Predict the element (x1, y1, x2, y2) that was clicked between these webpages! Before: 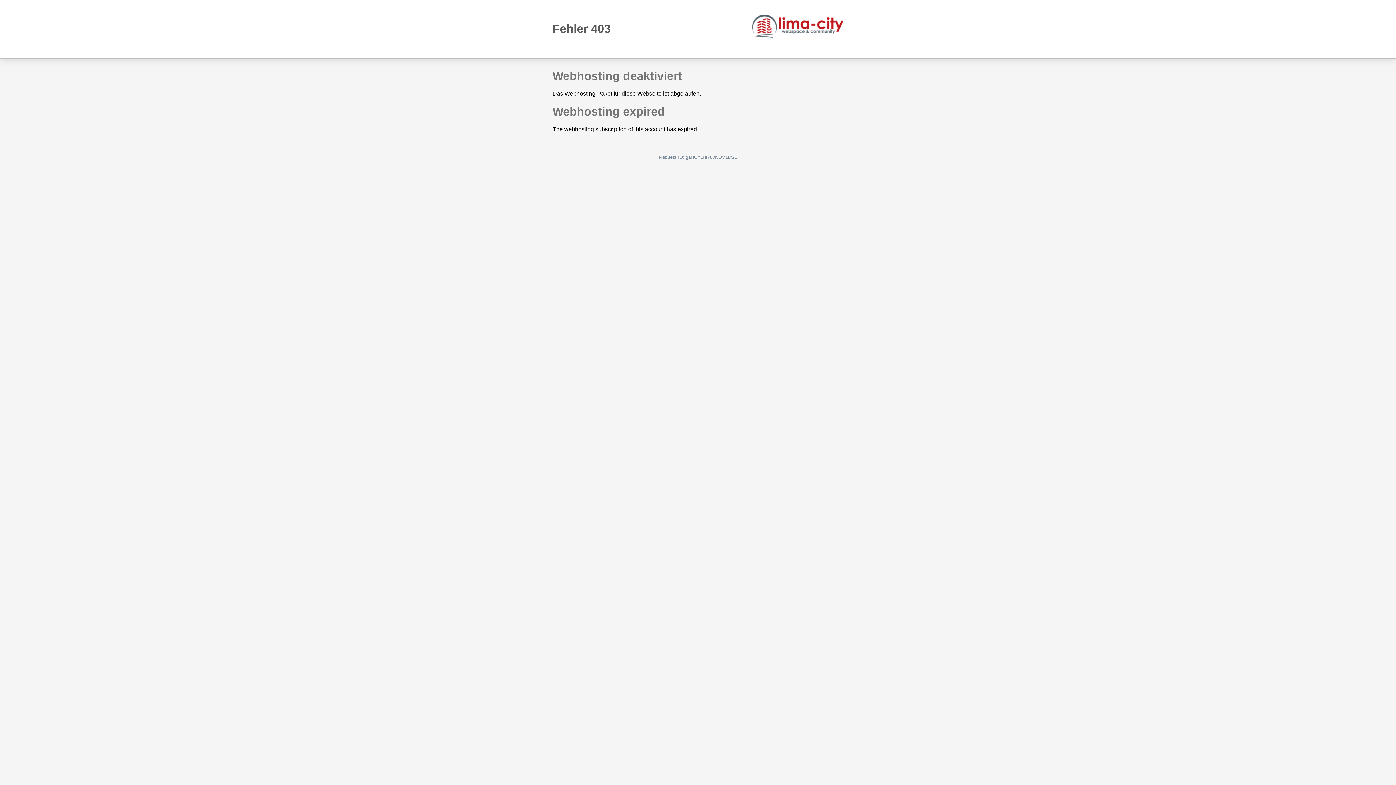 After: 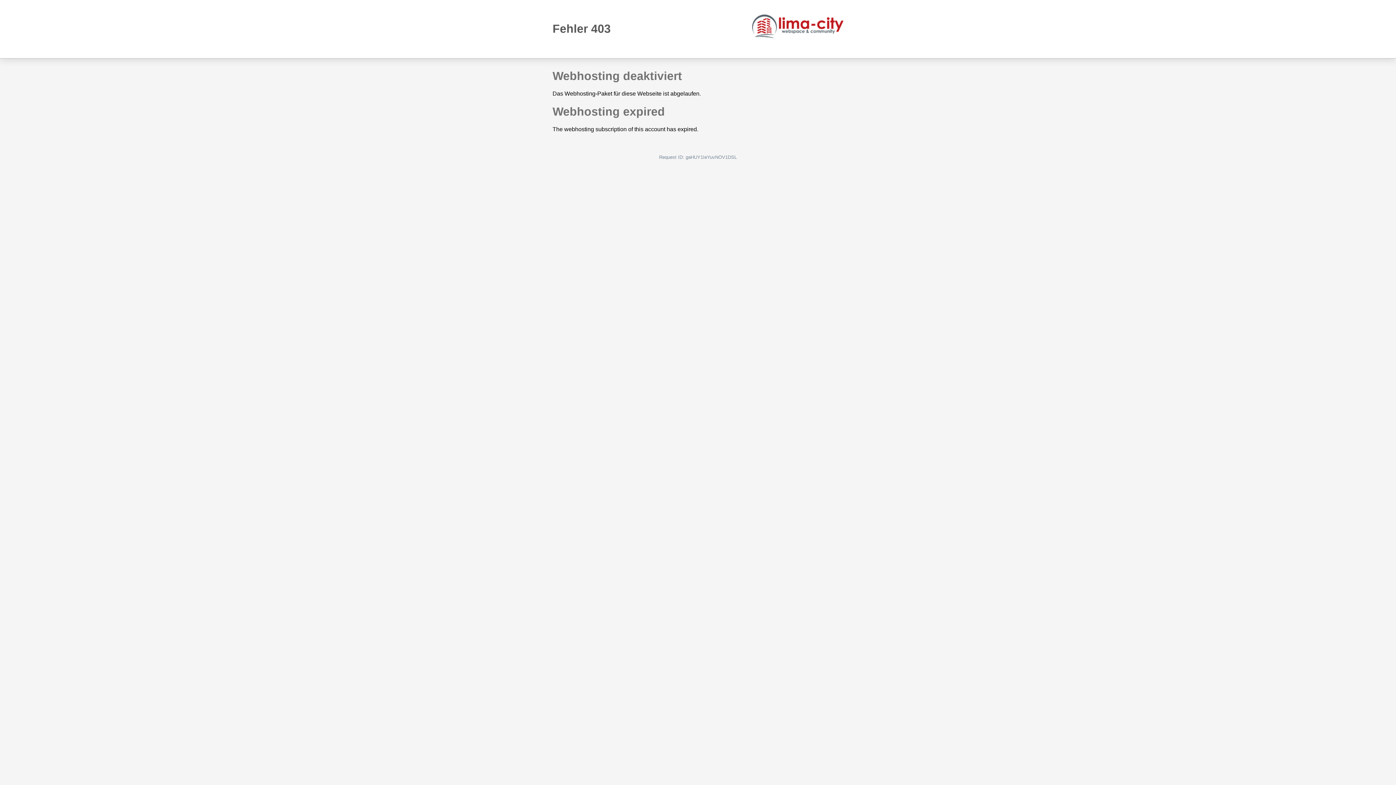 Action: bbox: (752, 14, 843, 38)